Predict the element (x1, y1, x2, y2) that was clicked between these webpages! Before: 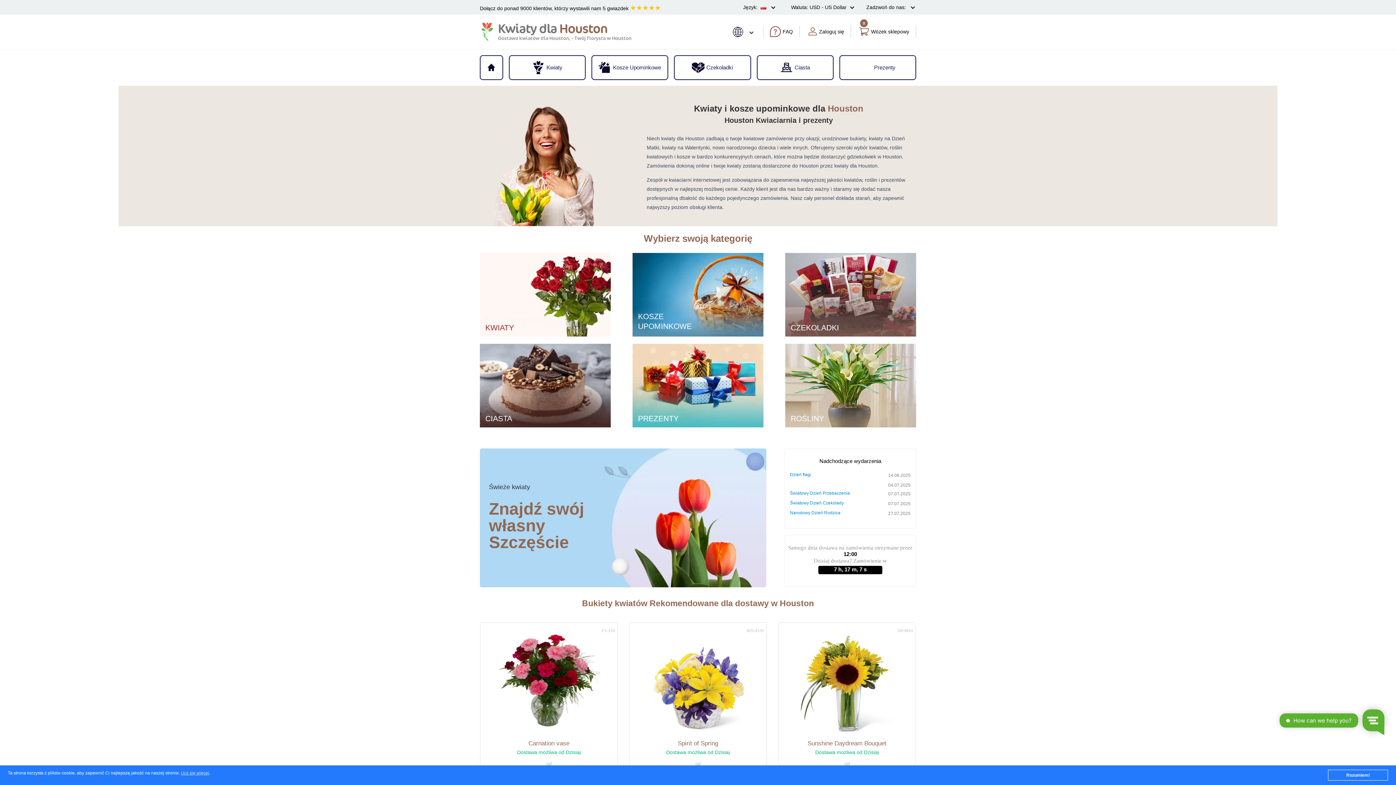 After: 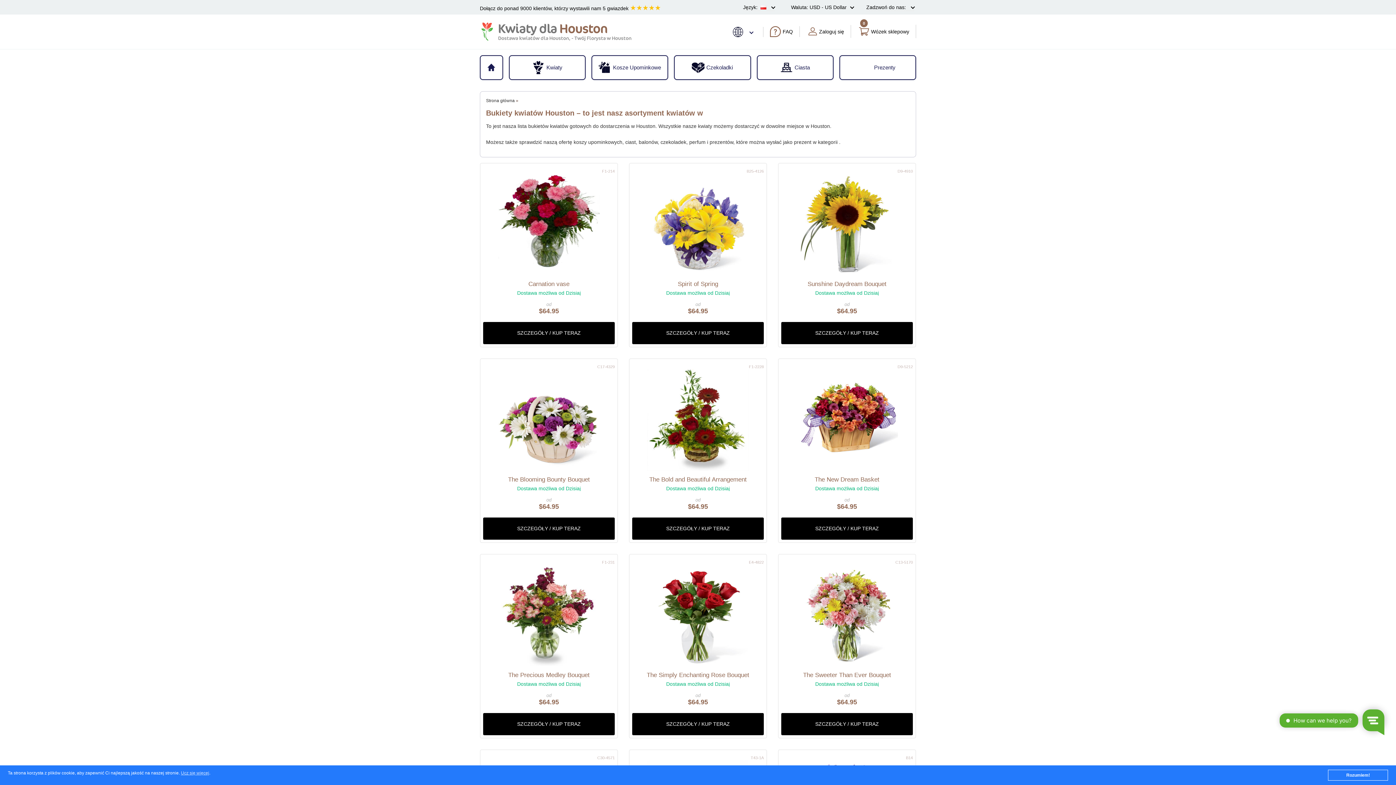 Action: bbox: (790, 490, 888, 498) label: Światowy Dzień Przebaczenia